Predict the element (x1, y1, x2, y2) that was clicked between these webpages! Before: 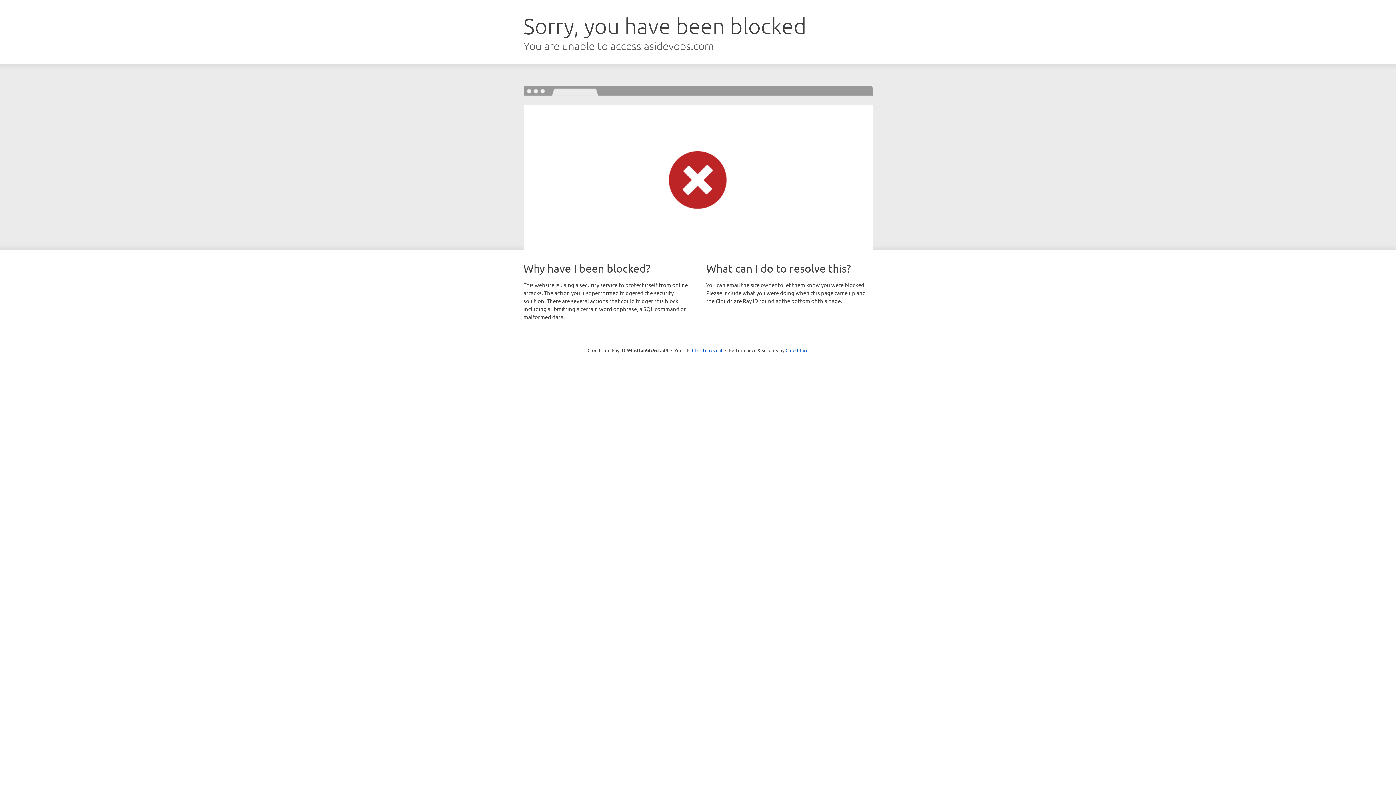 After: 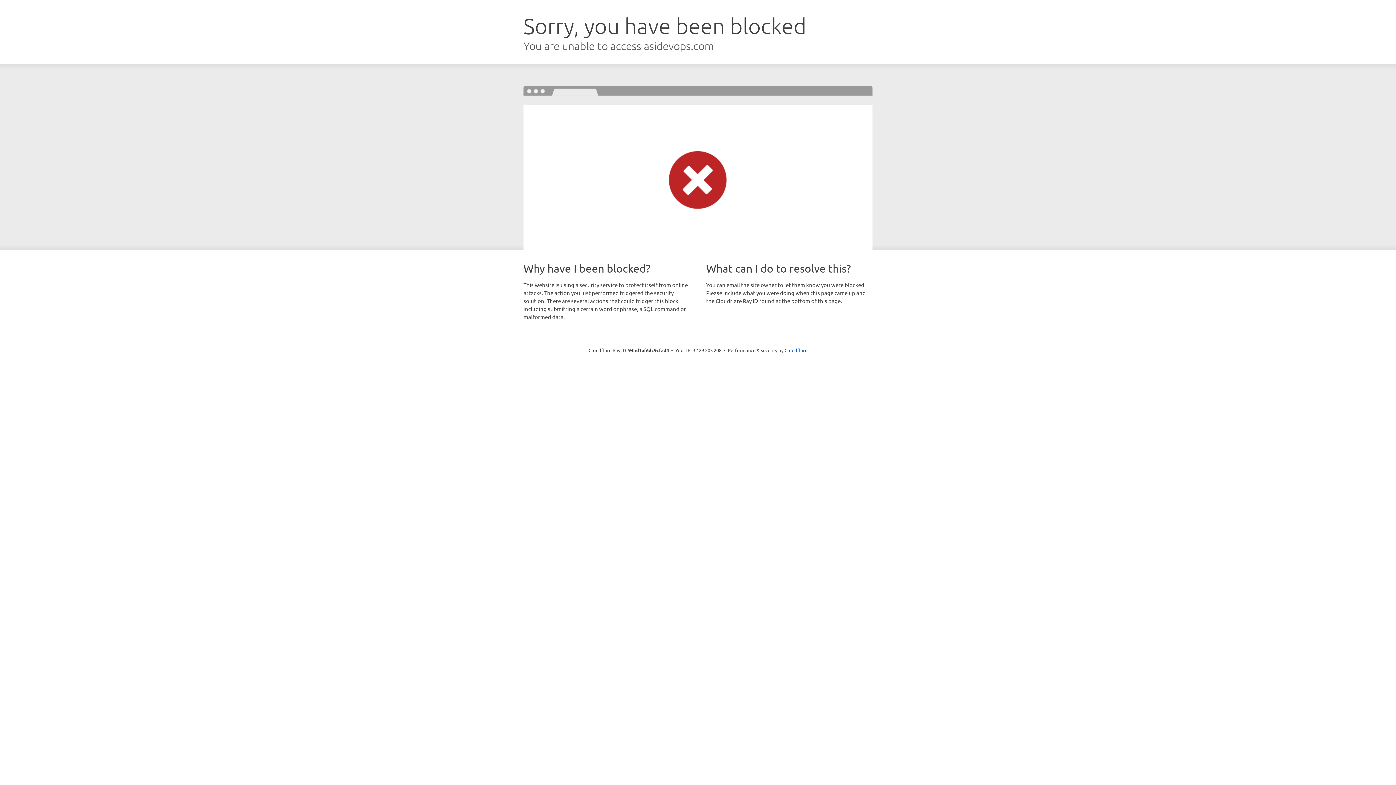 Action: label: Click to reveal bbox: (692, 346, 722, 353)